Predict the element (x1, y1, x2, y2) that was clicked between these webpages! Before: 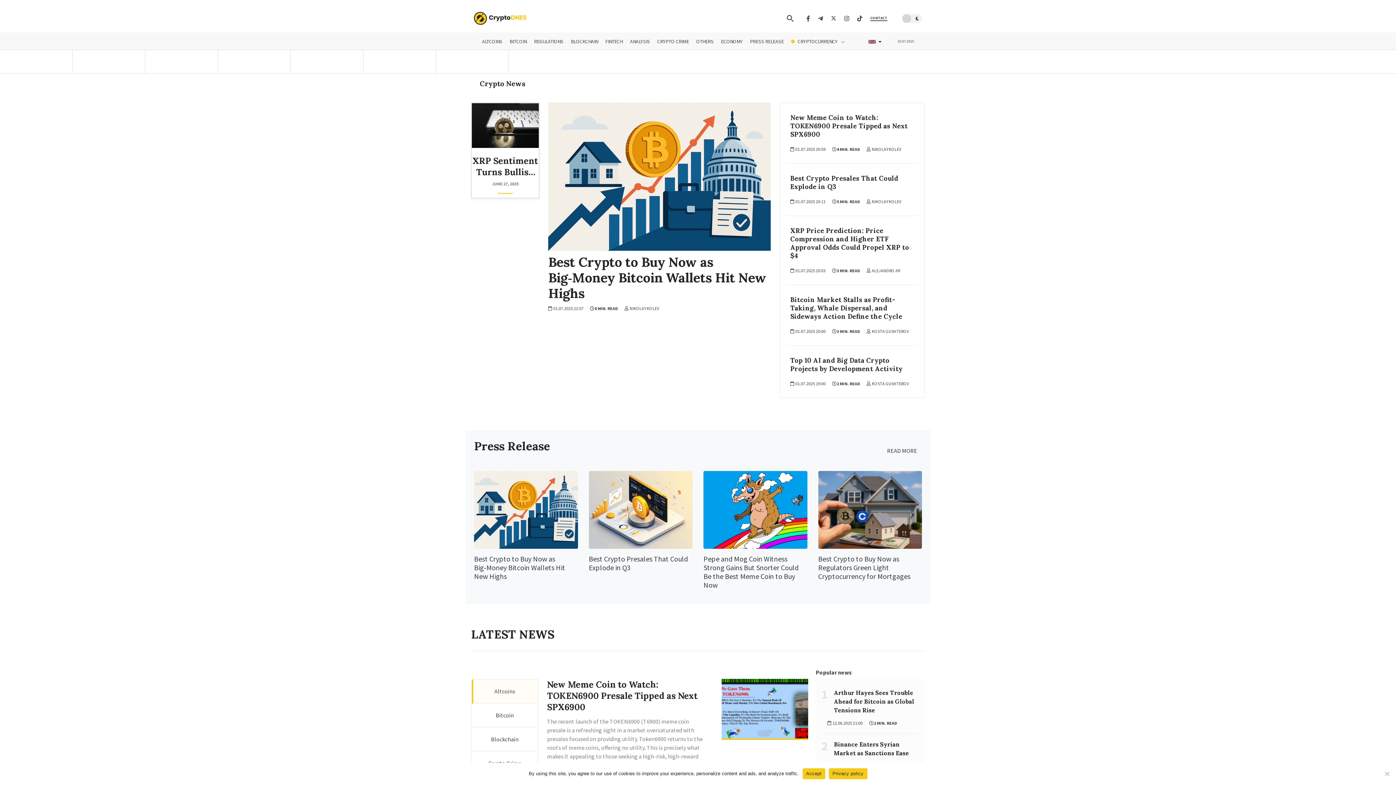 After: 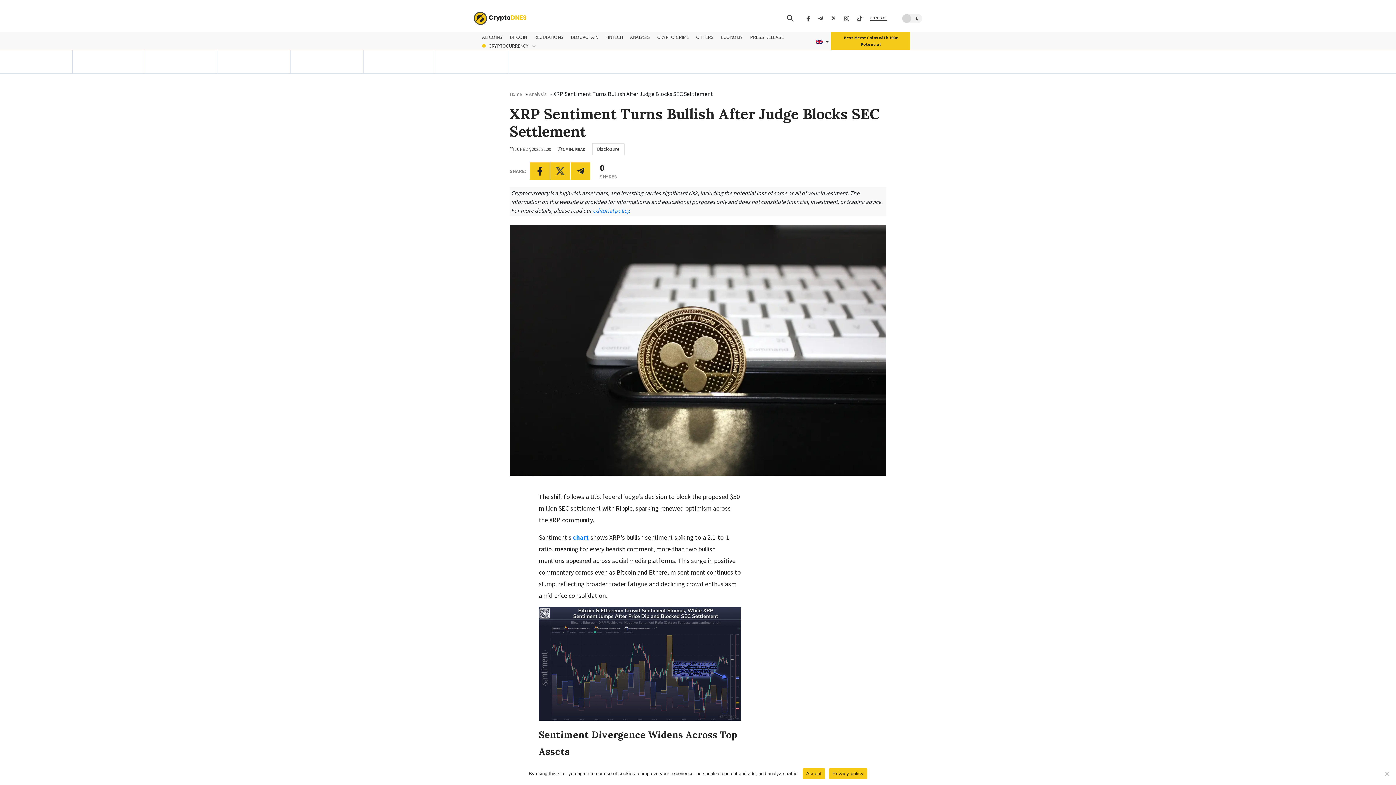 Action: bbox: (471, 102, 539, 198) label: XRP Sentiment Turns Bullish After Judge Blocks SEC Settlement
JUNE 27, 2025